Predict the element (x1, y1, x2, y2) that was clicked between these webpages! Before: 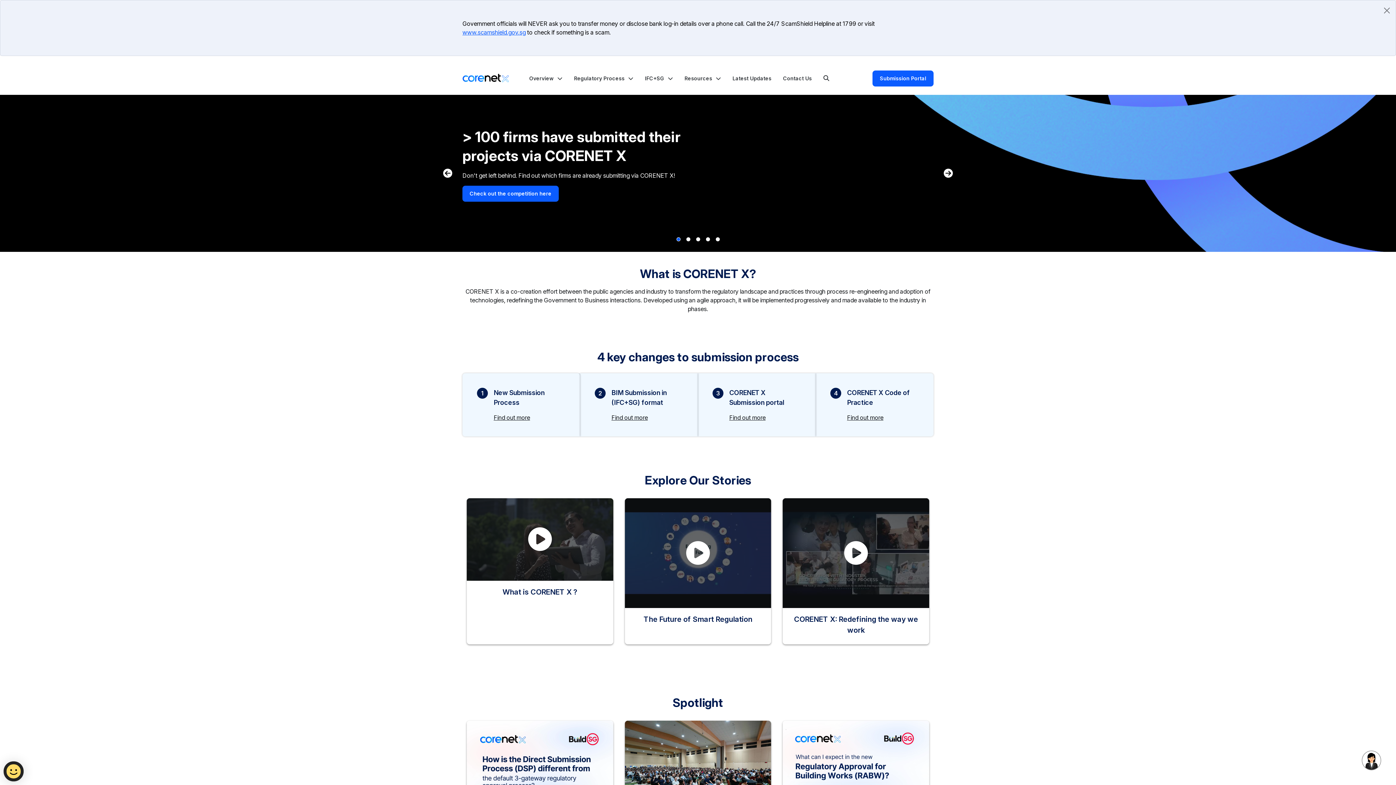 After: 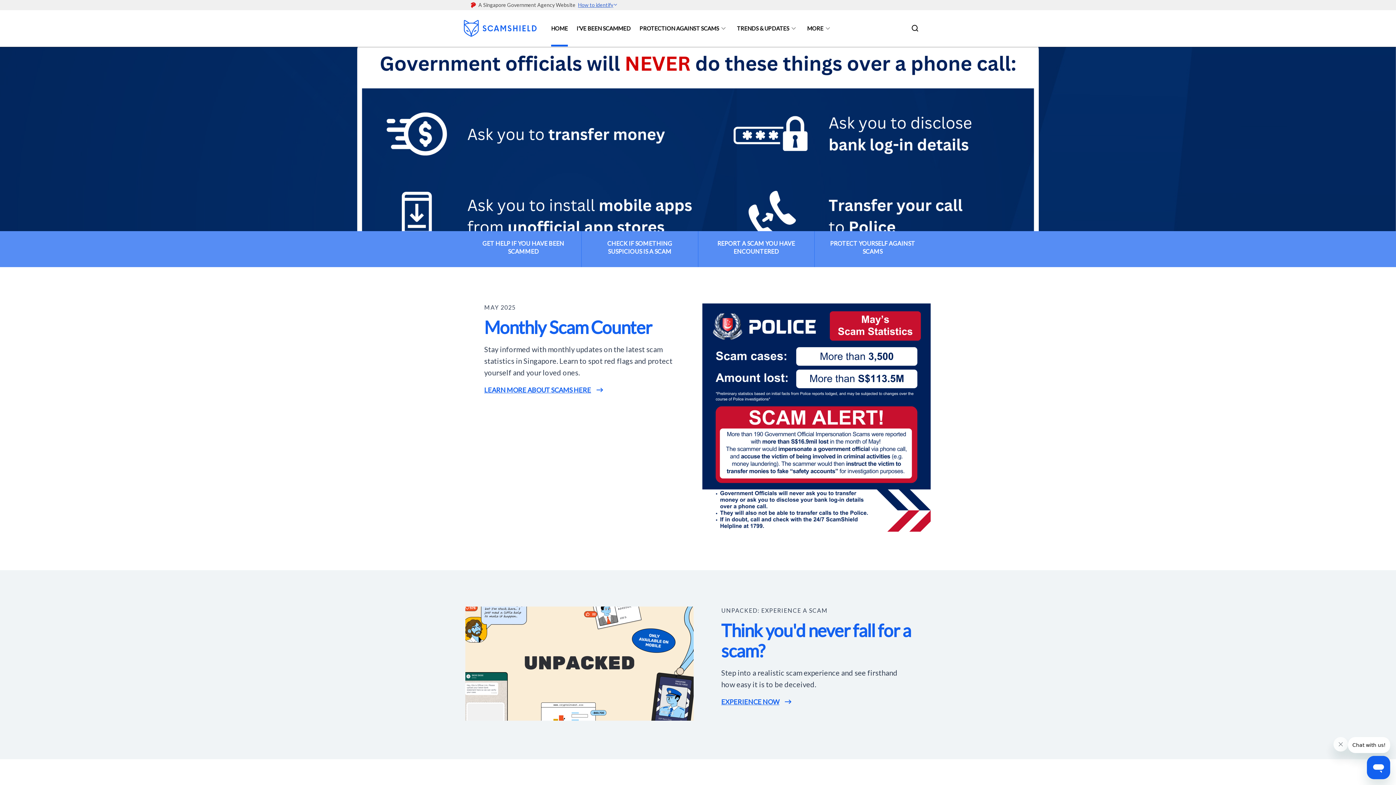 Action: bbox: (462, 28, 525, 36) label: www.scamshield.gov.sg